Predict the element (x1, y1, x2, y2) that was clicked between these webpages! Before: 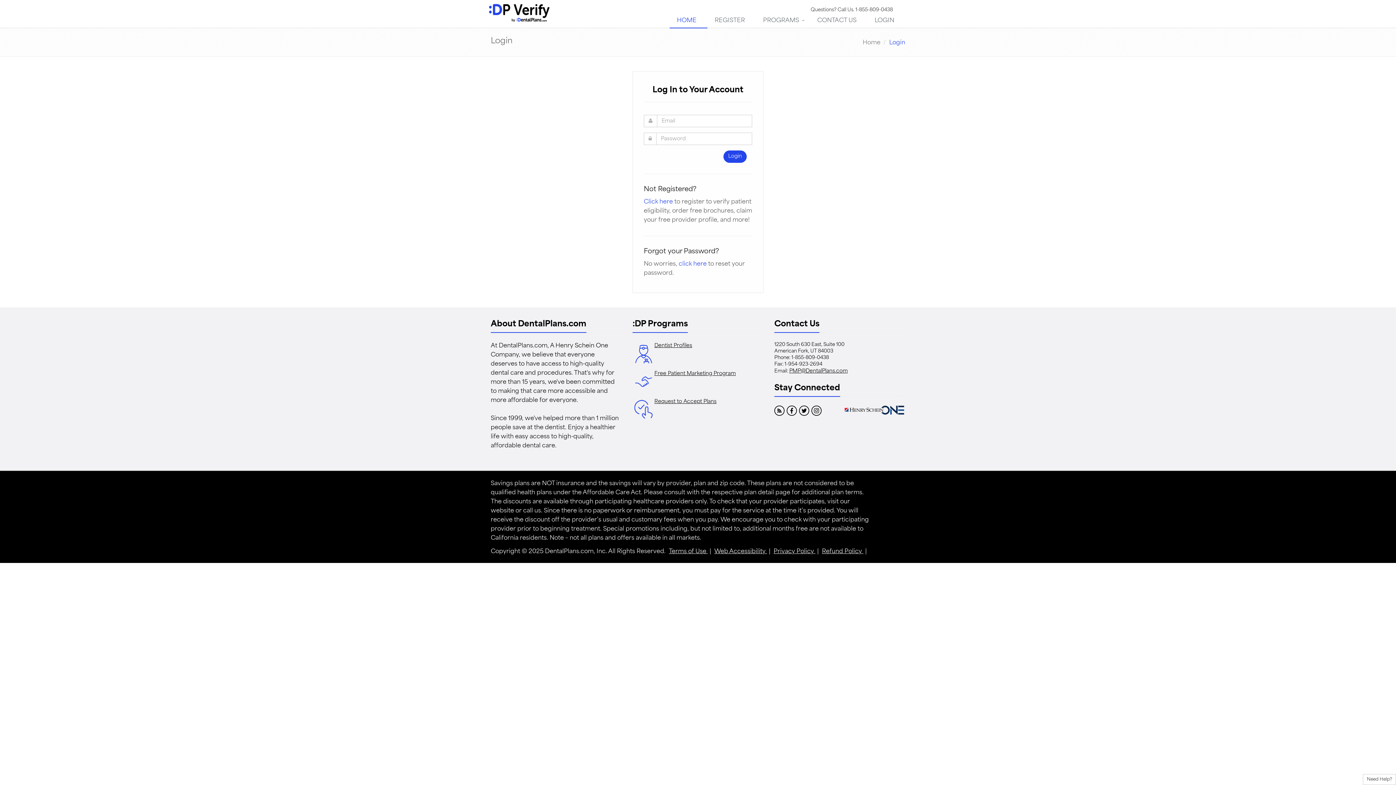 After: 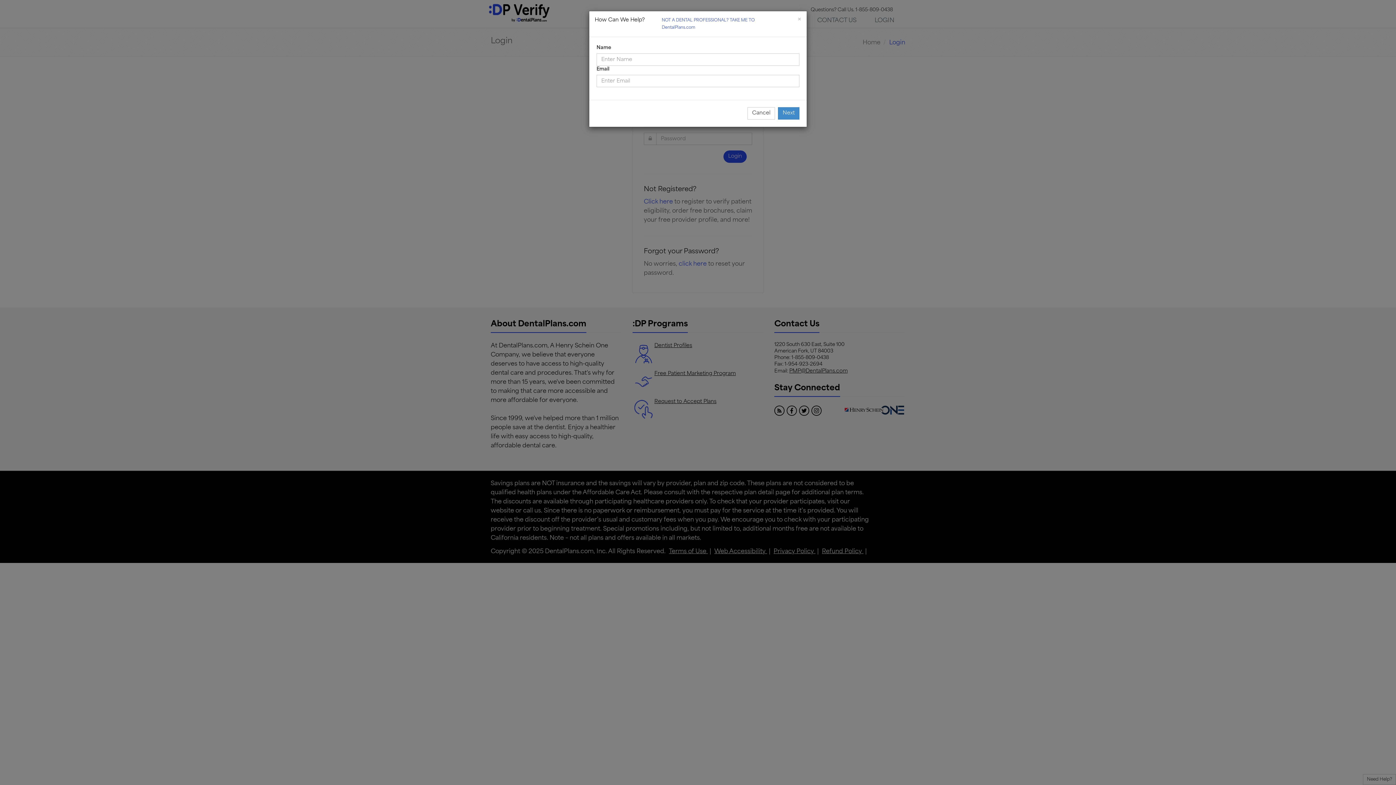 Action: bbox: (1363, 774, 1396, 785) label: Need Help?